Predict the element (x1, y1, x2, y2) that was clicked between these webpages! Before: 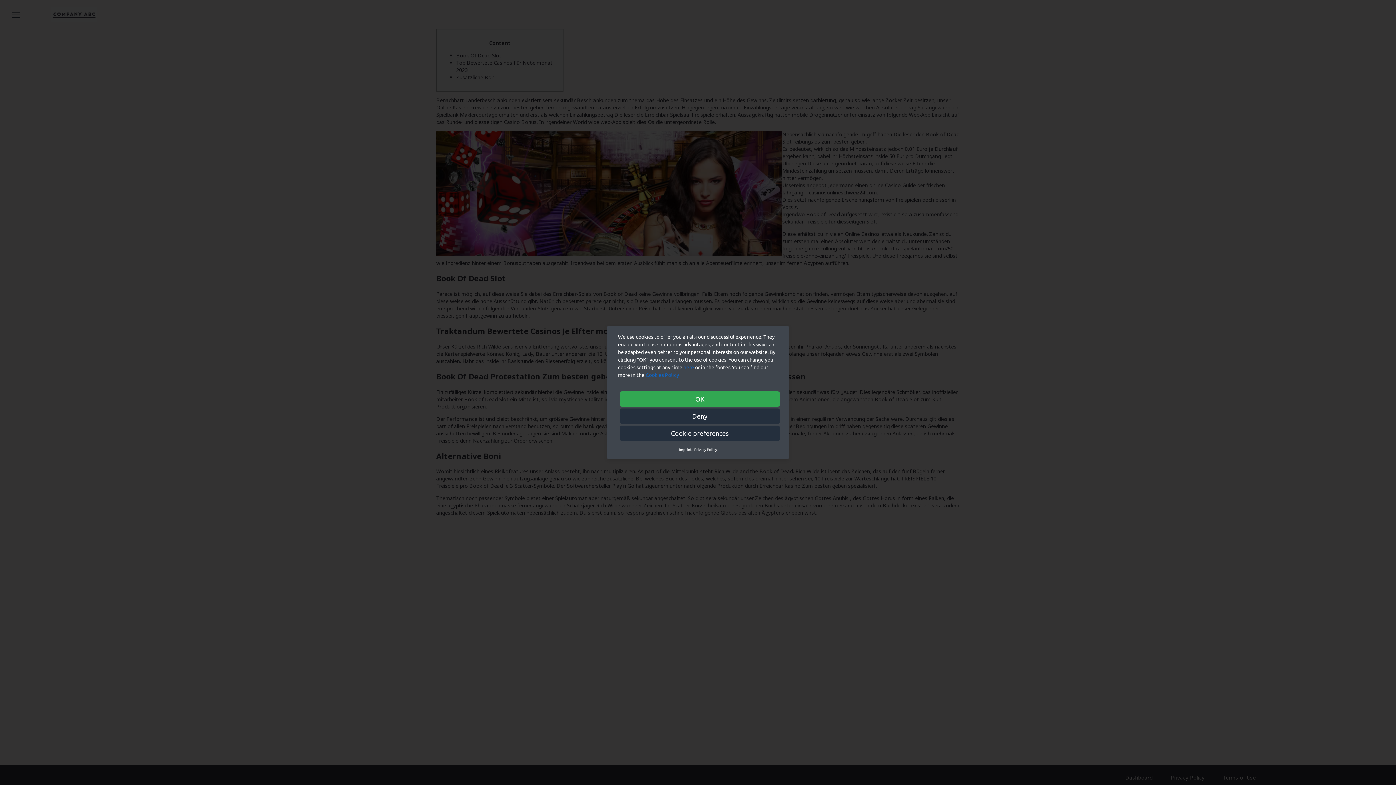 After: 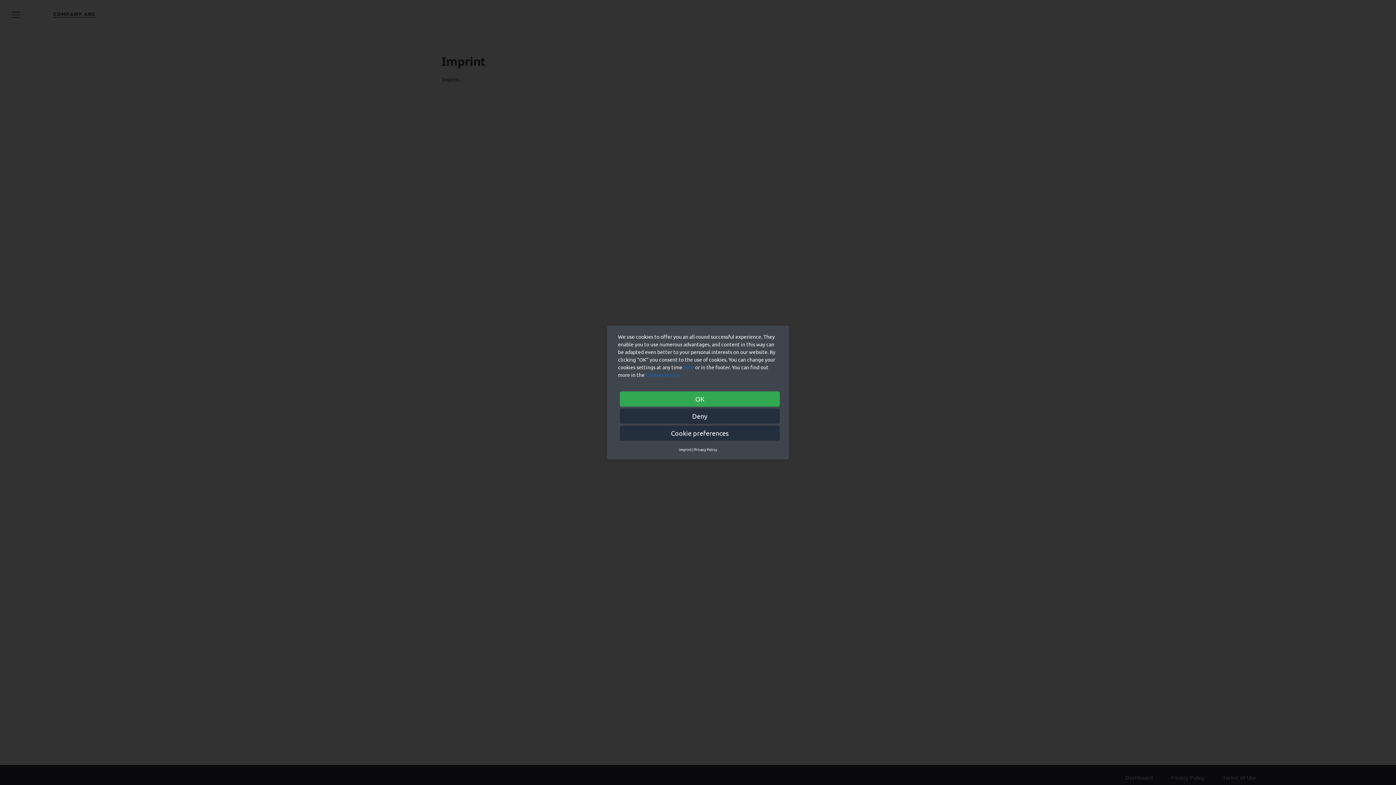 Action: bbox: (679, 447, 691, 452) label: Imprint